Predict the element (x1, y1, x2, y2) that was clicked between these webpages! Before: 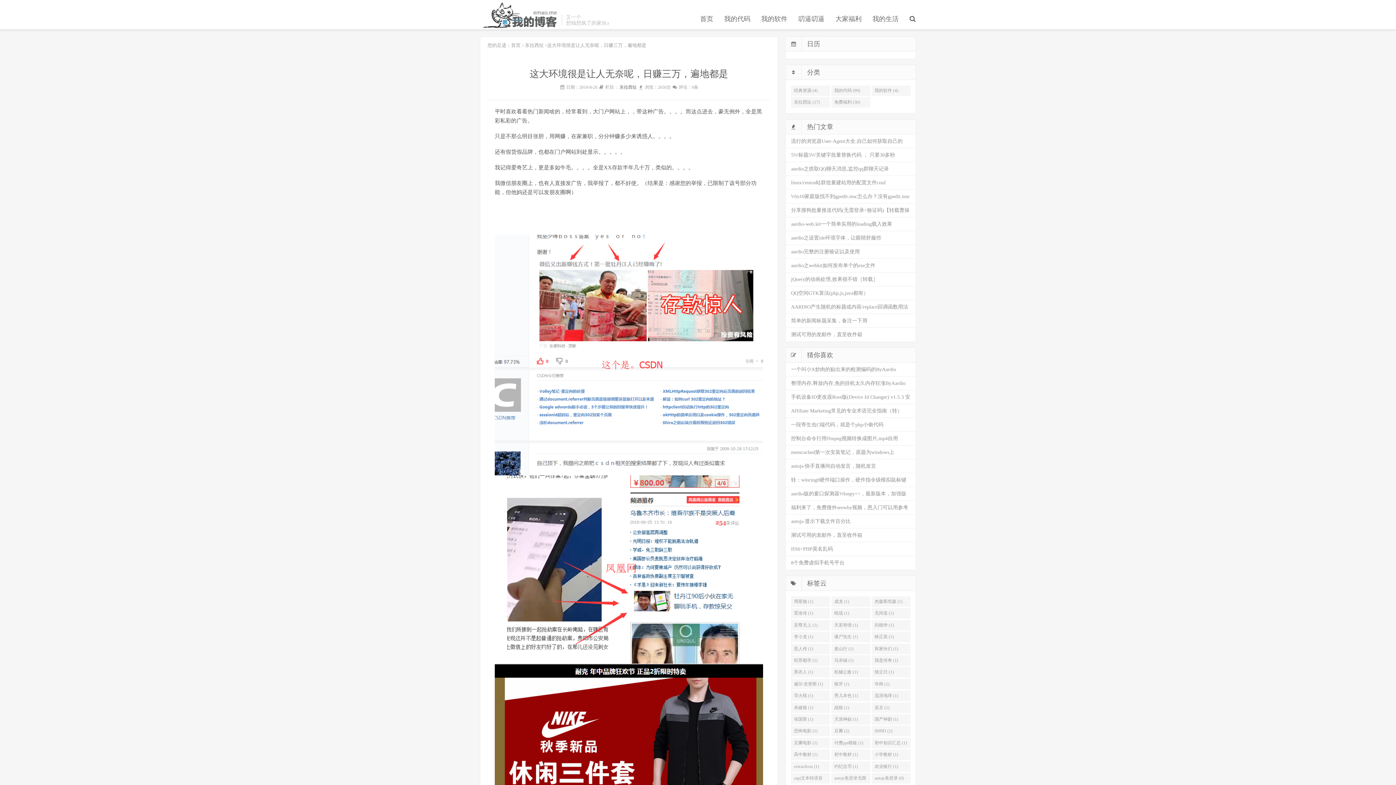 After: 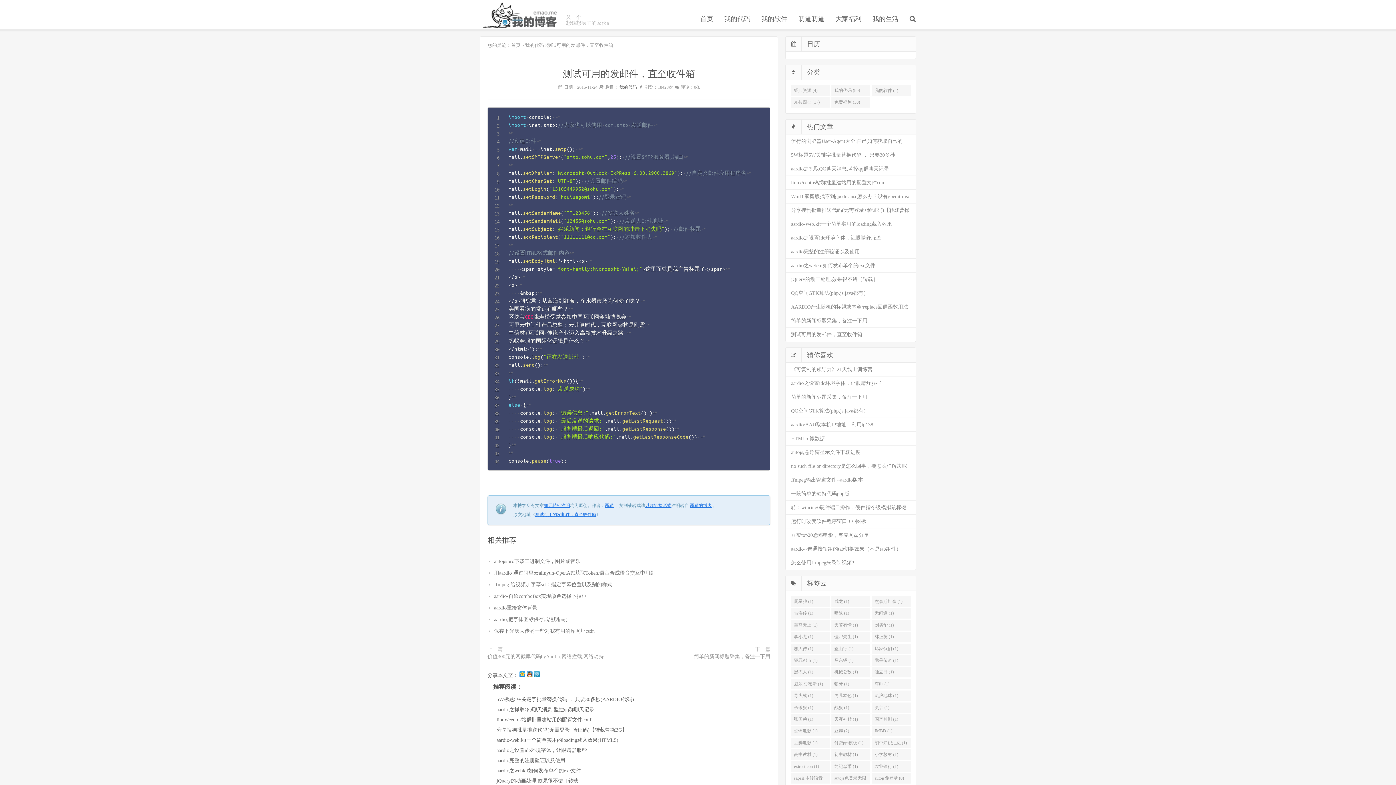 Action: bbox: (785, 327, 916, 341) label: 测试可用的发邮件，直至收件箱